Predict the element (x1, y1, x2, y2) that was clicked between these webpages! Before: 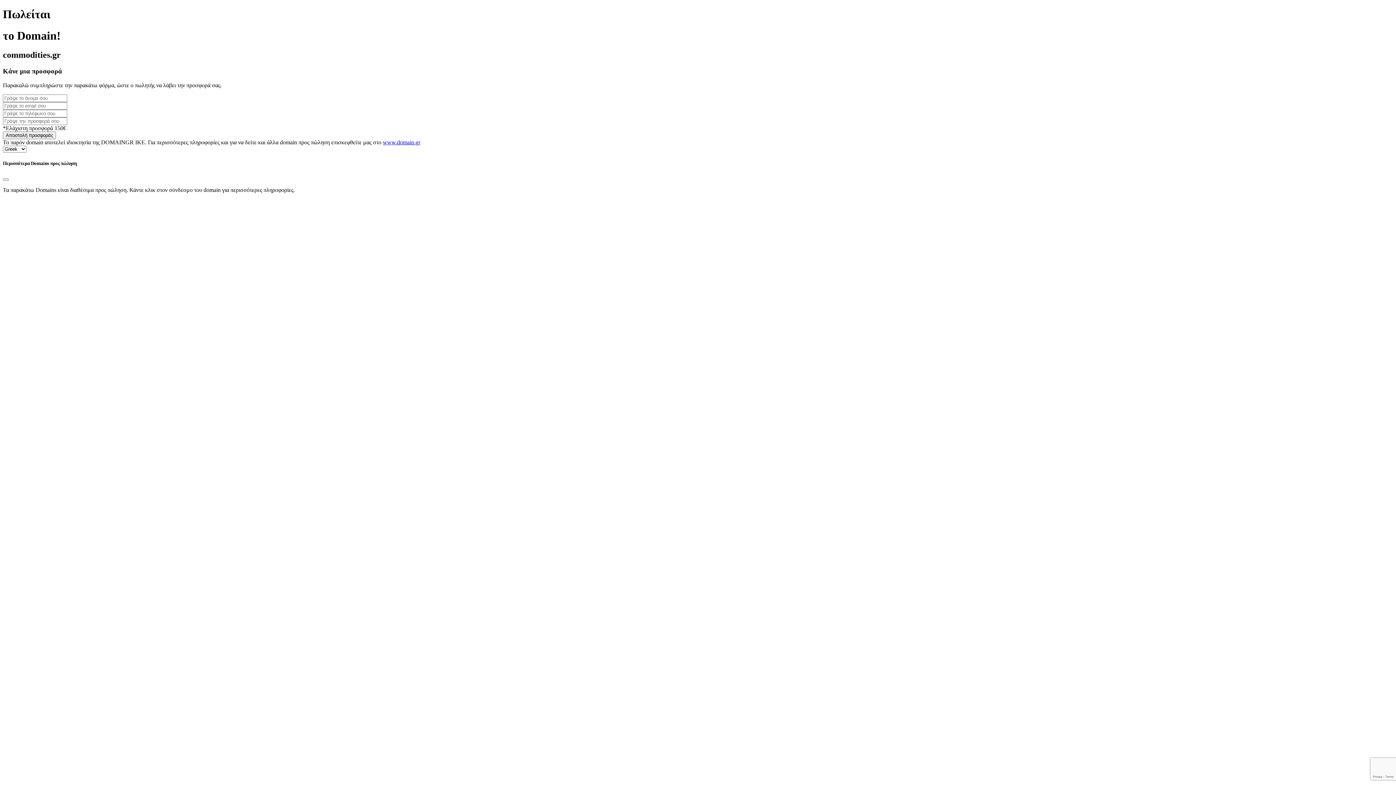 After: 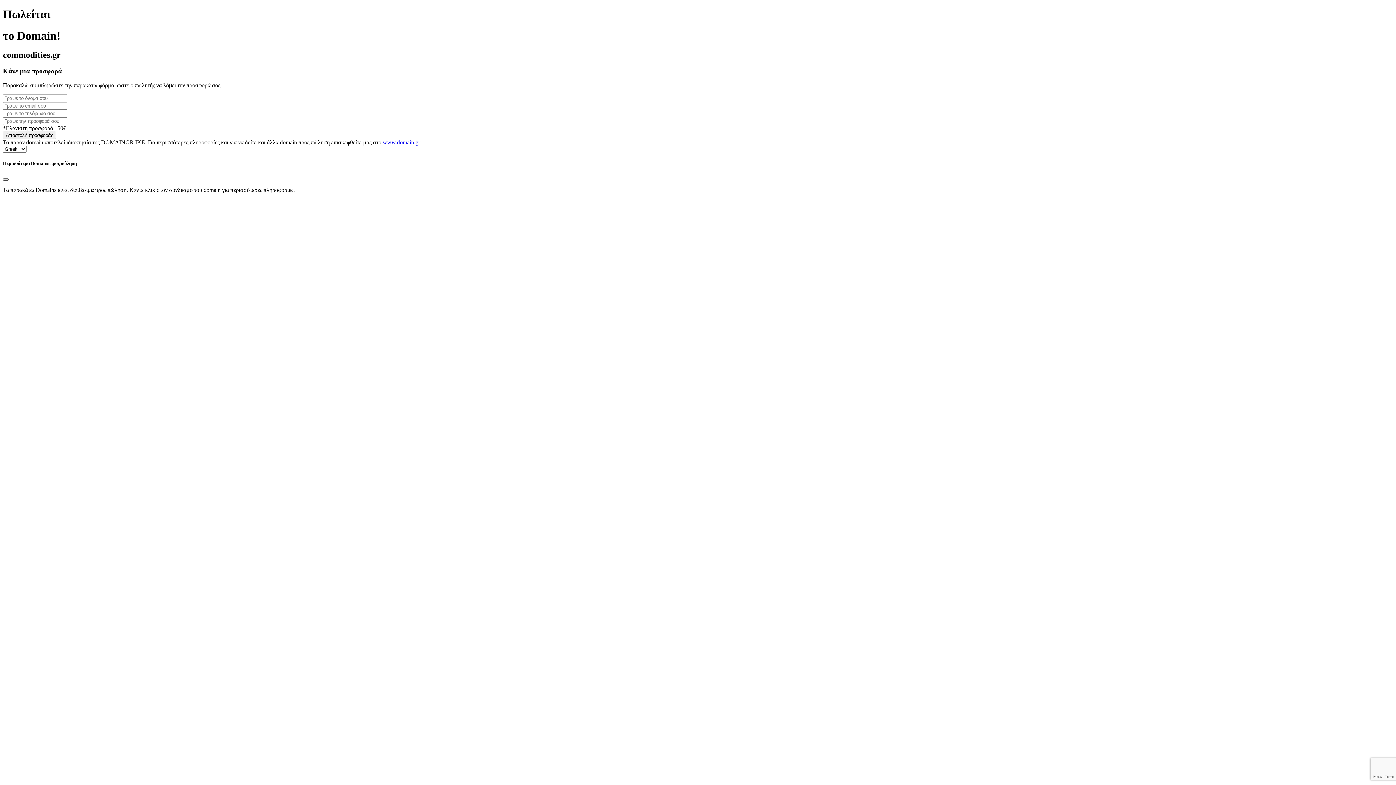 Action: label: Close bbox: (2, 178, 8, 180)